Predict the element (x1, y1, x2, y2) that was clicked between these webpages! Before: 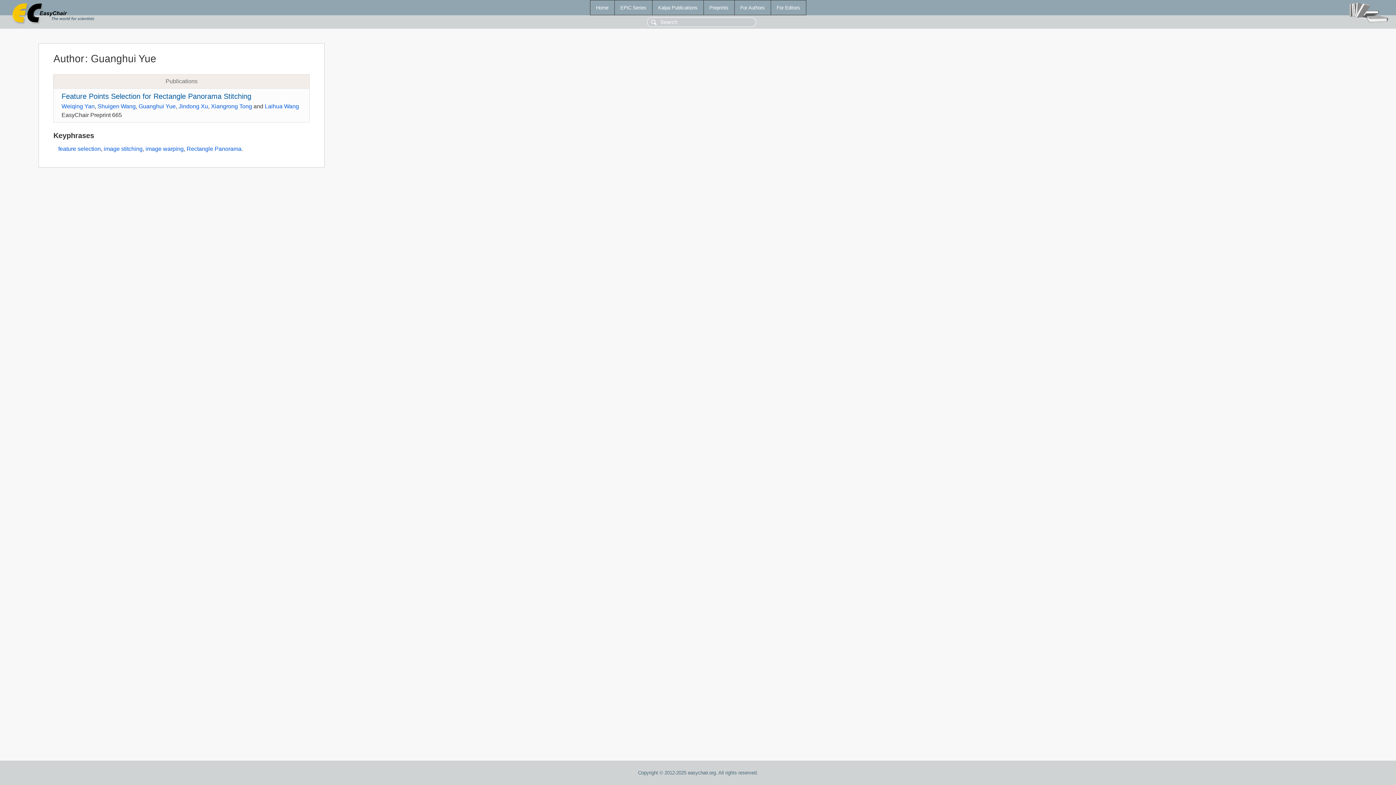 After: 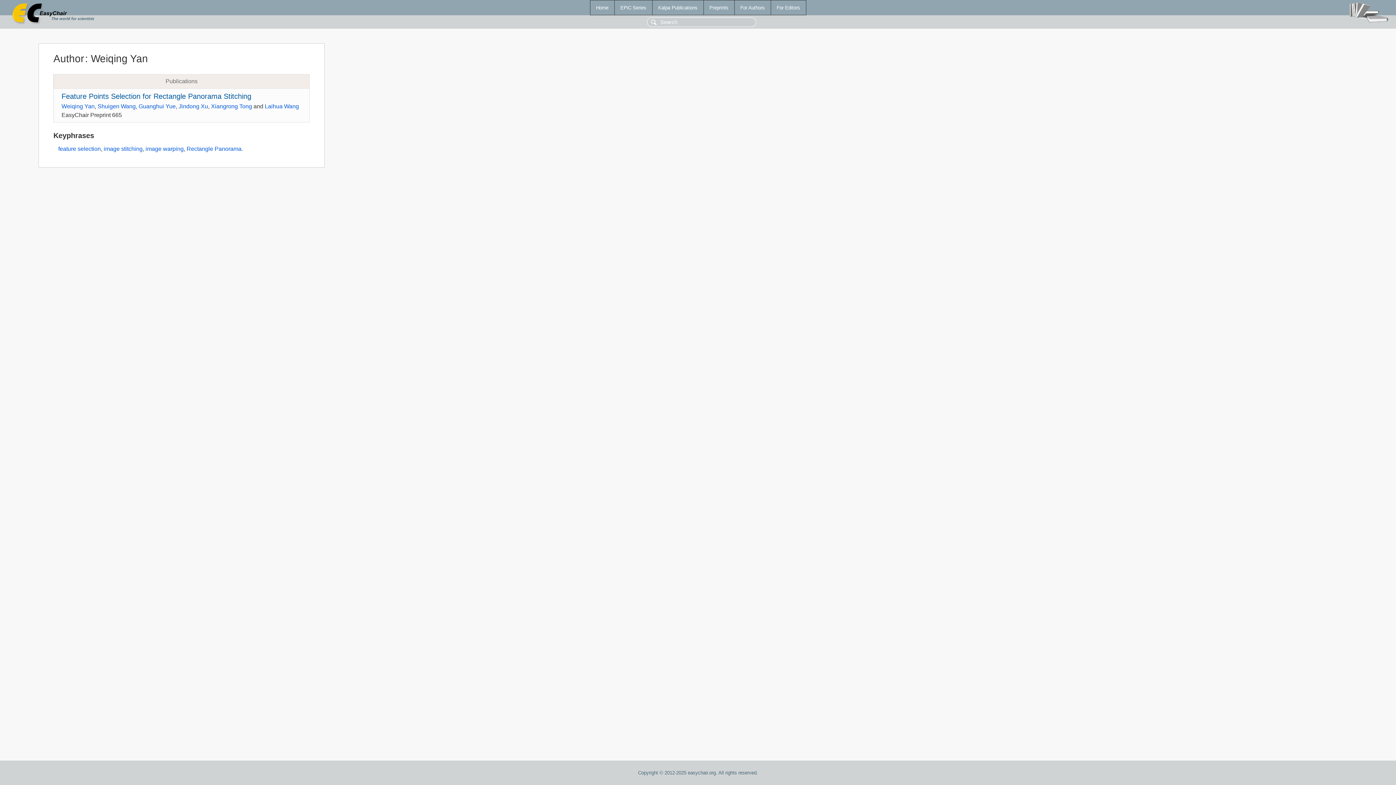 Action: bbox: (61, 103, 94, 109) label: Weiqing Yan